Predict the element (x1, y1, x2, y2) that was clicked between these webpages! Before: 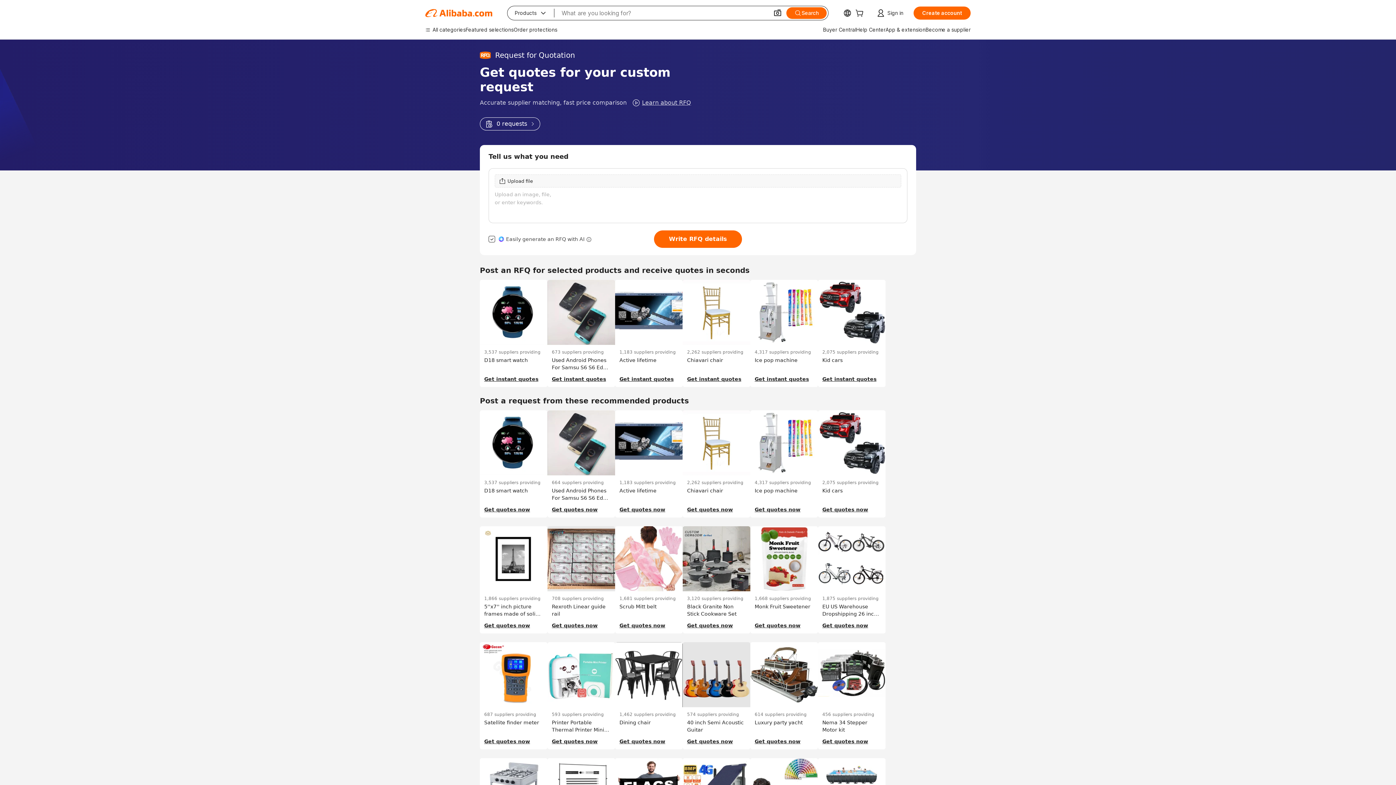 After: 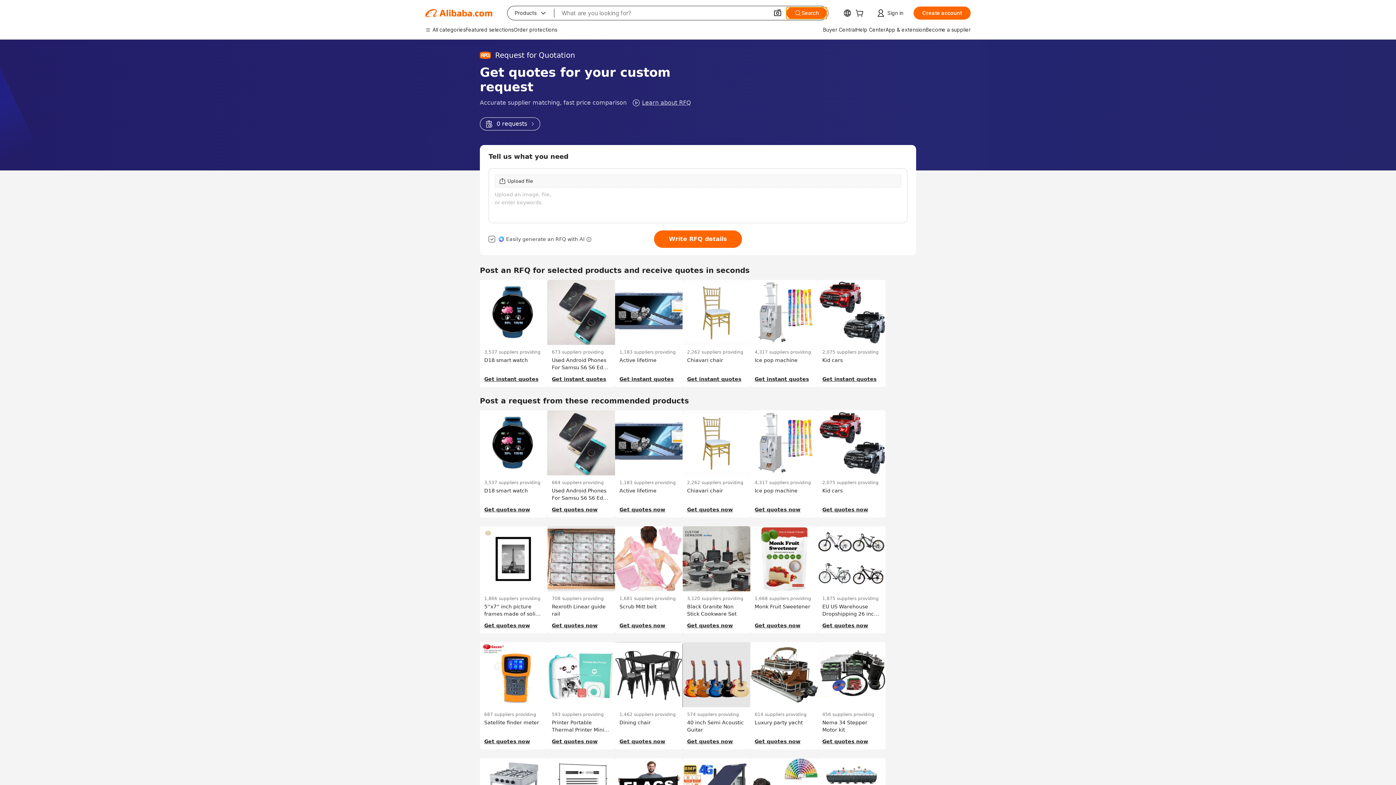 Action: bbox: (786, 7, 826, 18) label: Search